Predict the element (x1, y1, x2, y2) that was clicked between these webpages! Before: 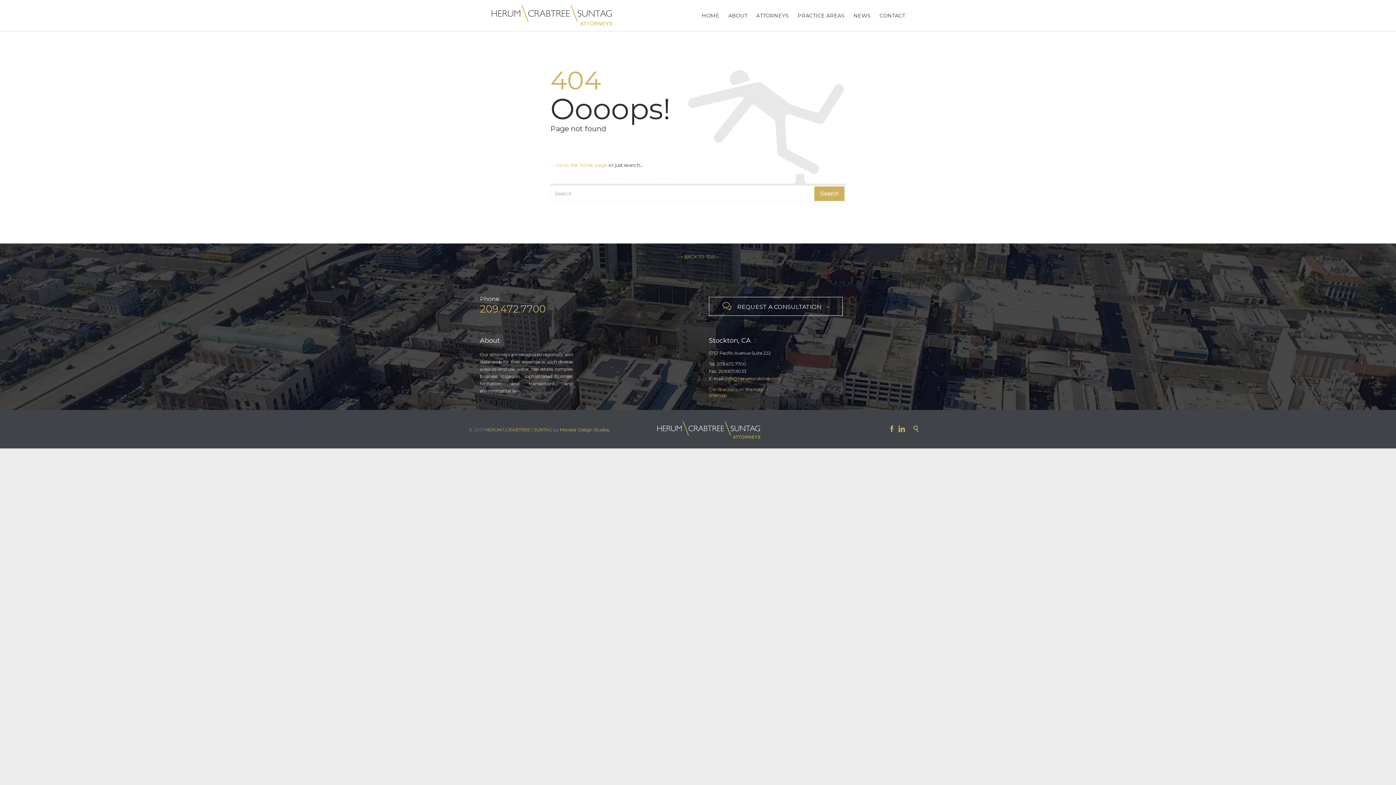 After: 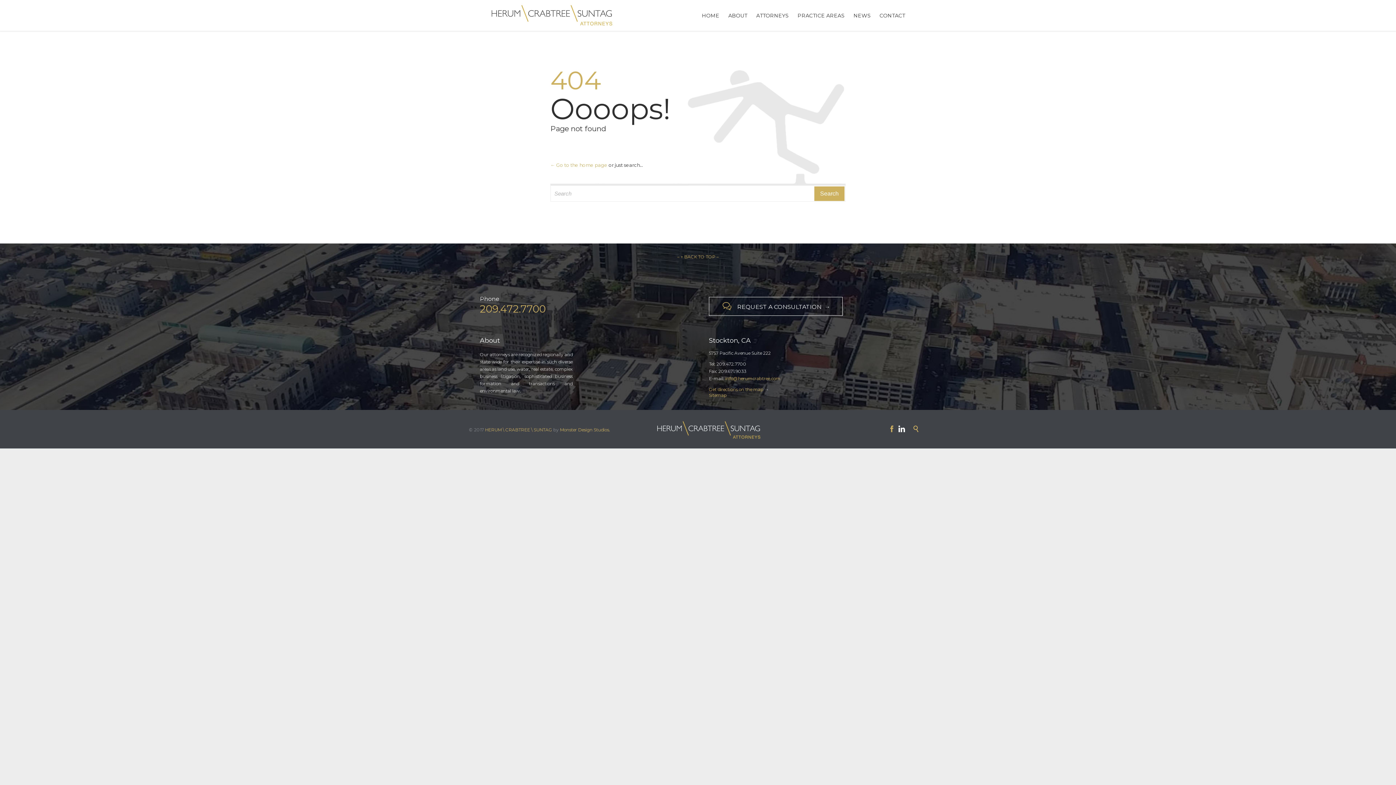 Action: bbox: (898, 427, 905, 433) label: 